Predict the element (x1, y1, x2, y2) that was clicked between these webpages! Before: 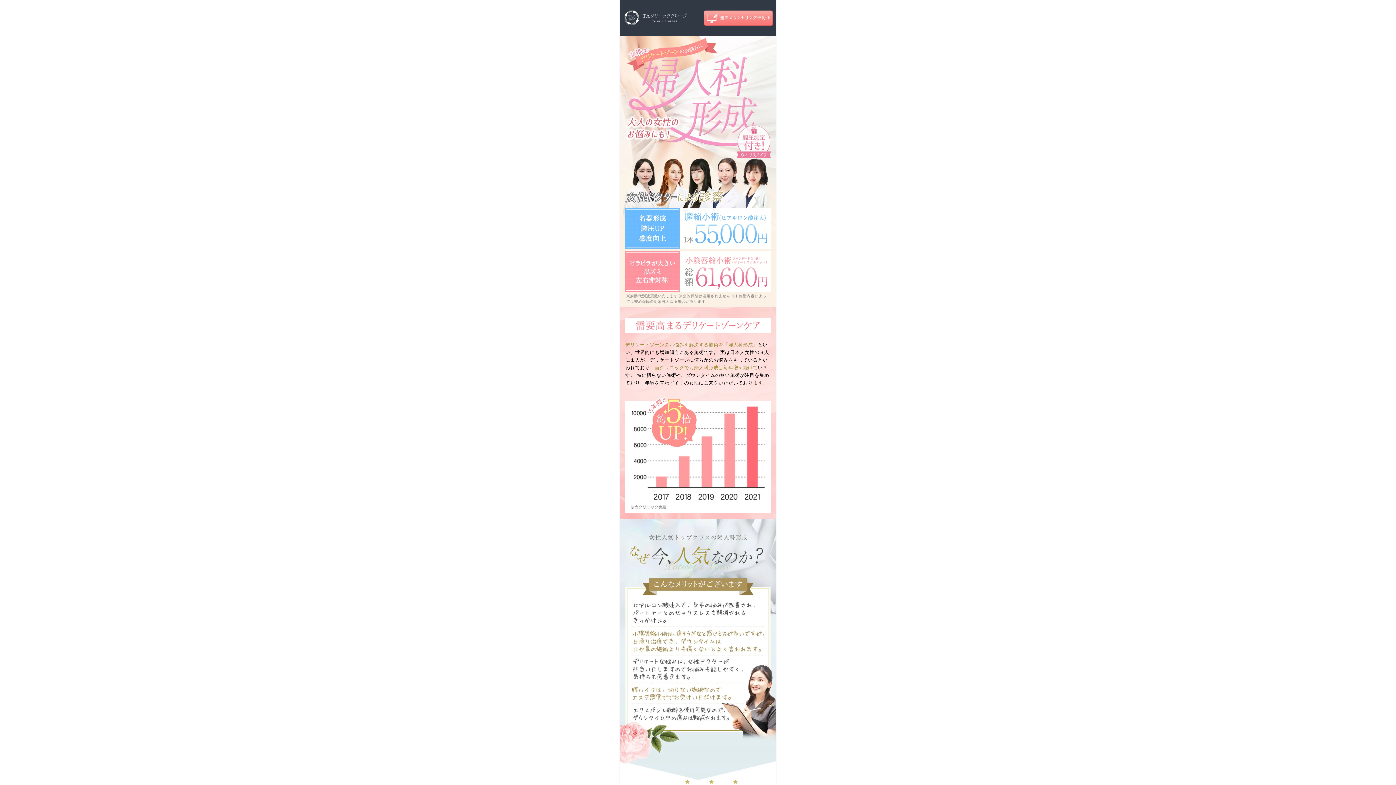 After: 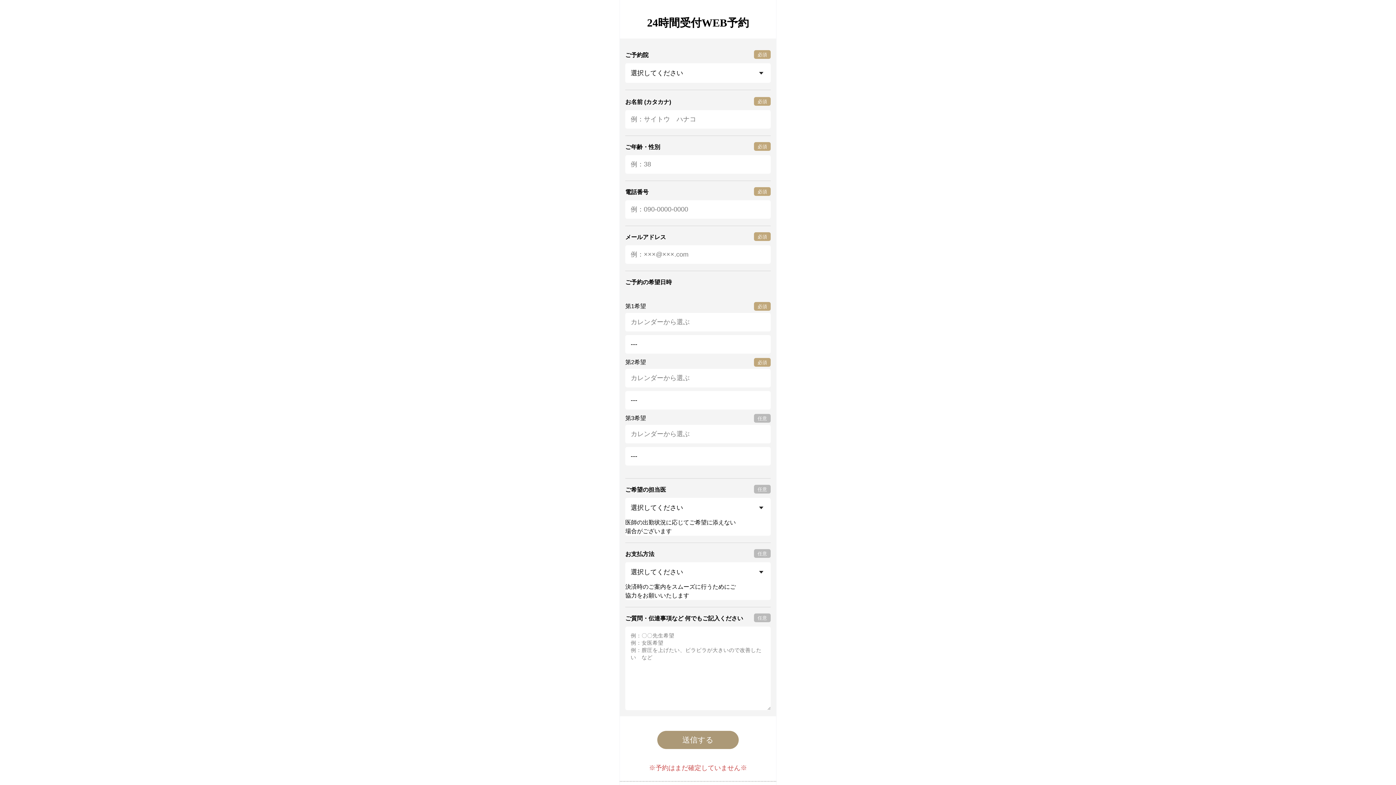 Action: bbox: (704, 20, 773, 26)